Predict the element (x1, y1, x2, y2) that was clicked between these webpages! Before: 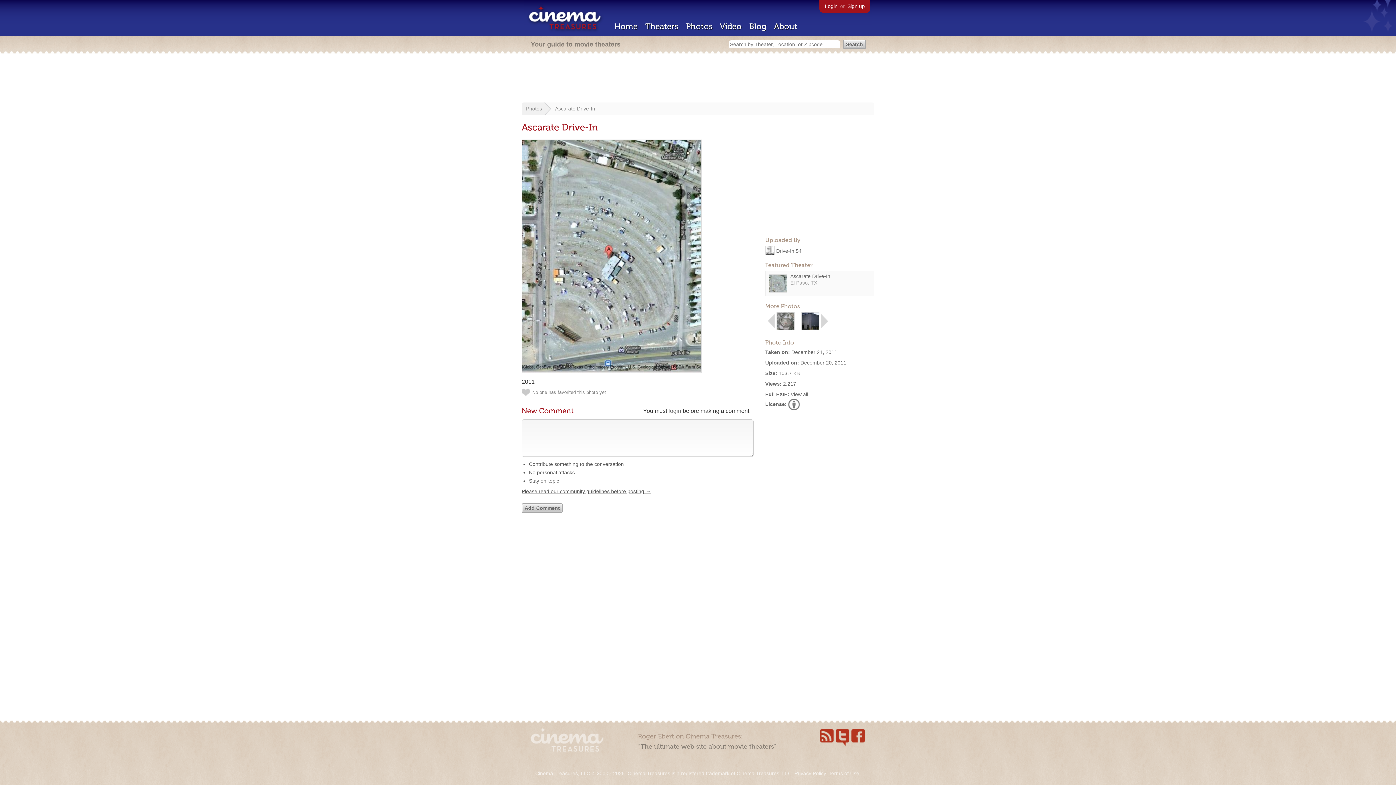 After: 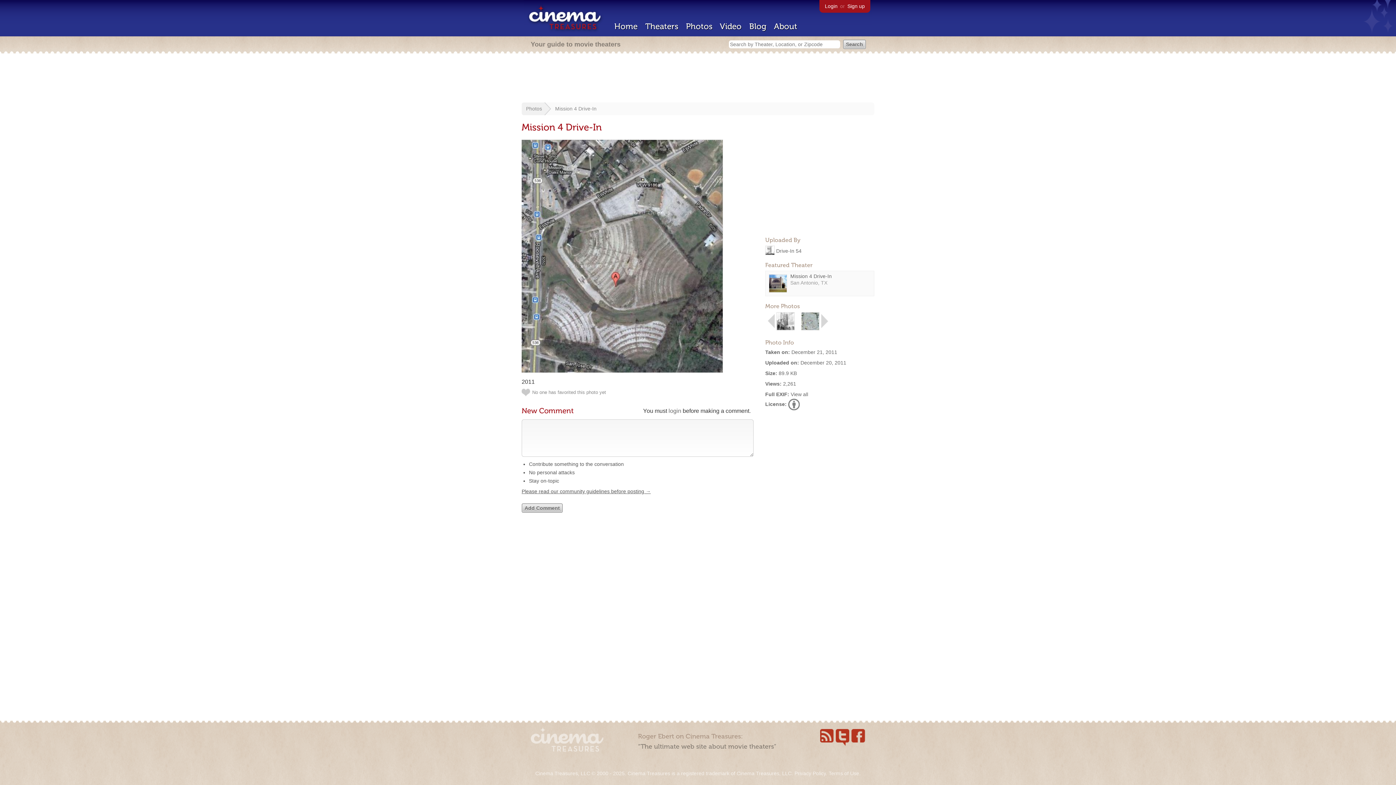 Action: bbox: (776, 325, 794, 331)